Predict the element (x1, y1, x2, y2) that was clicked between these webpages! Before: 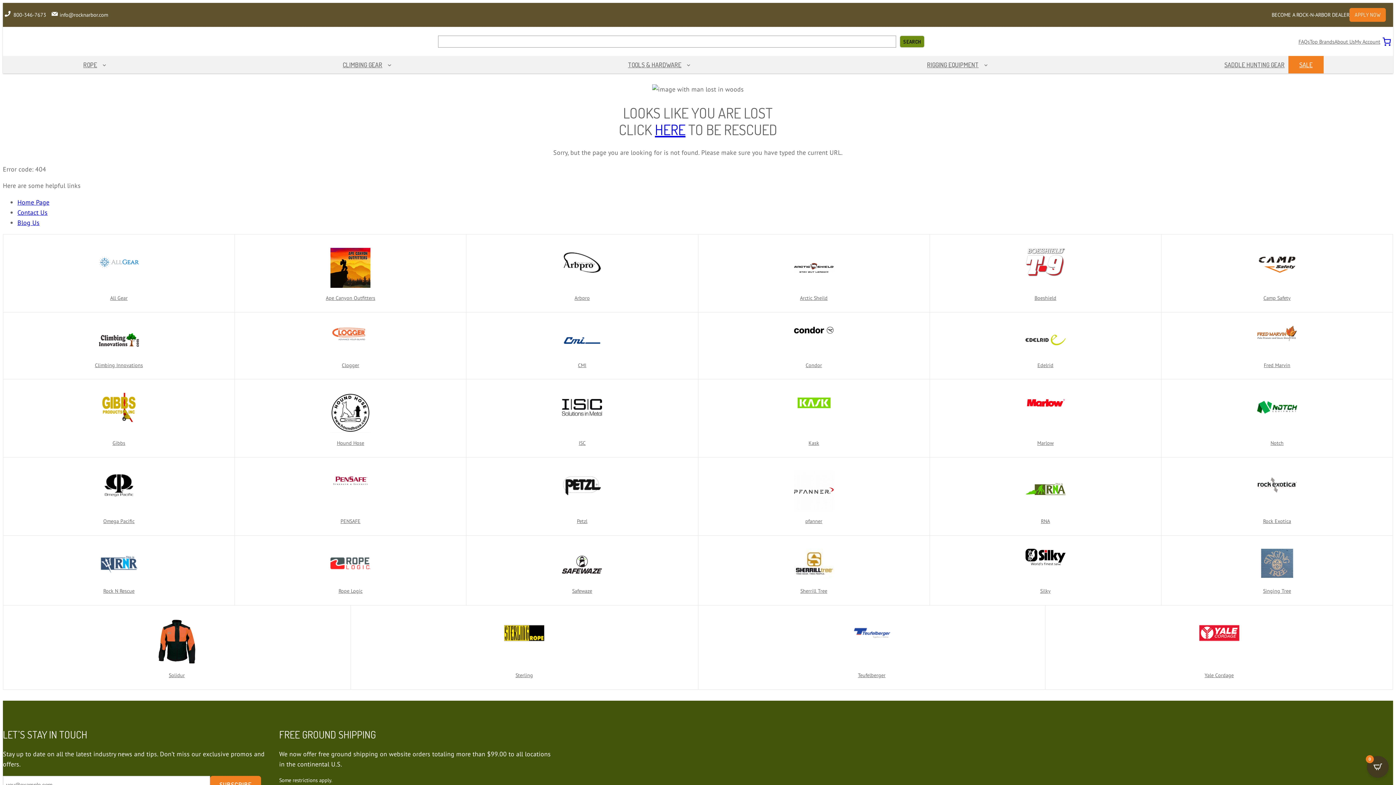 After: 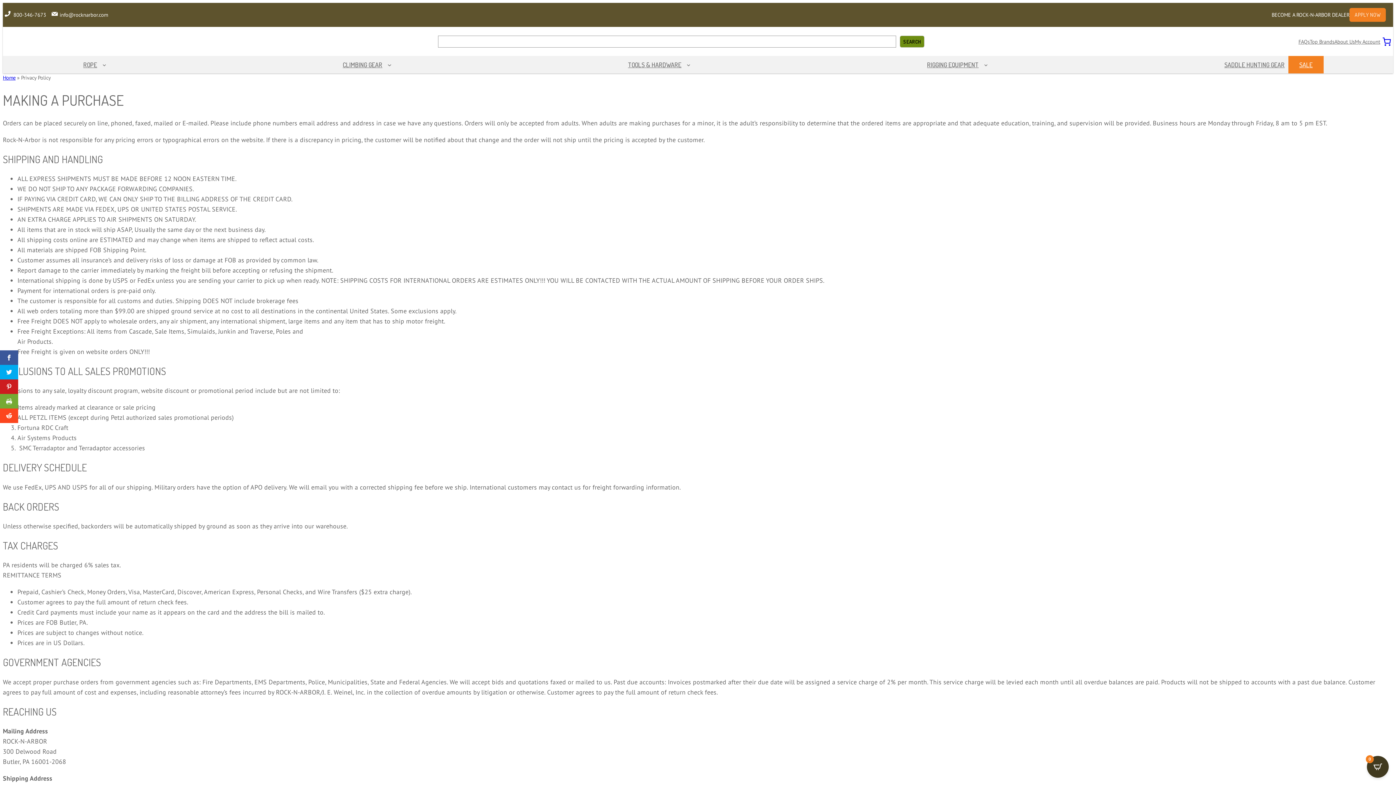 Action: bbox: (279, 728, 376, 741) label: FREE GROUND SHIPPING